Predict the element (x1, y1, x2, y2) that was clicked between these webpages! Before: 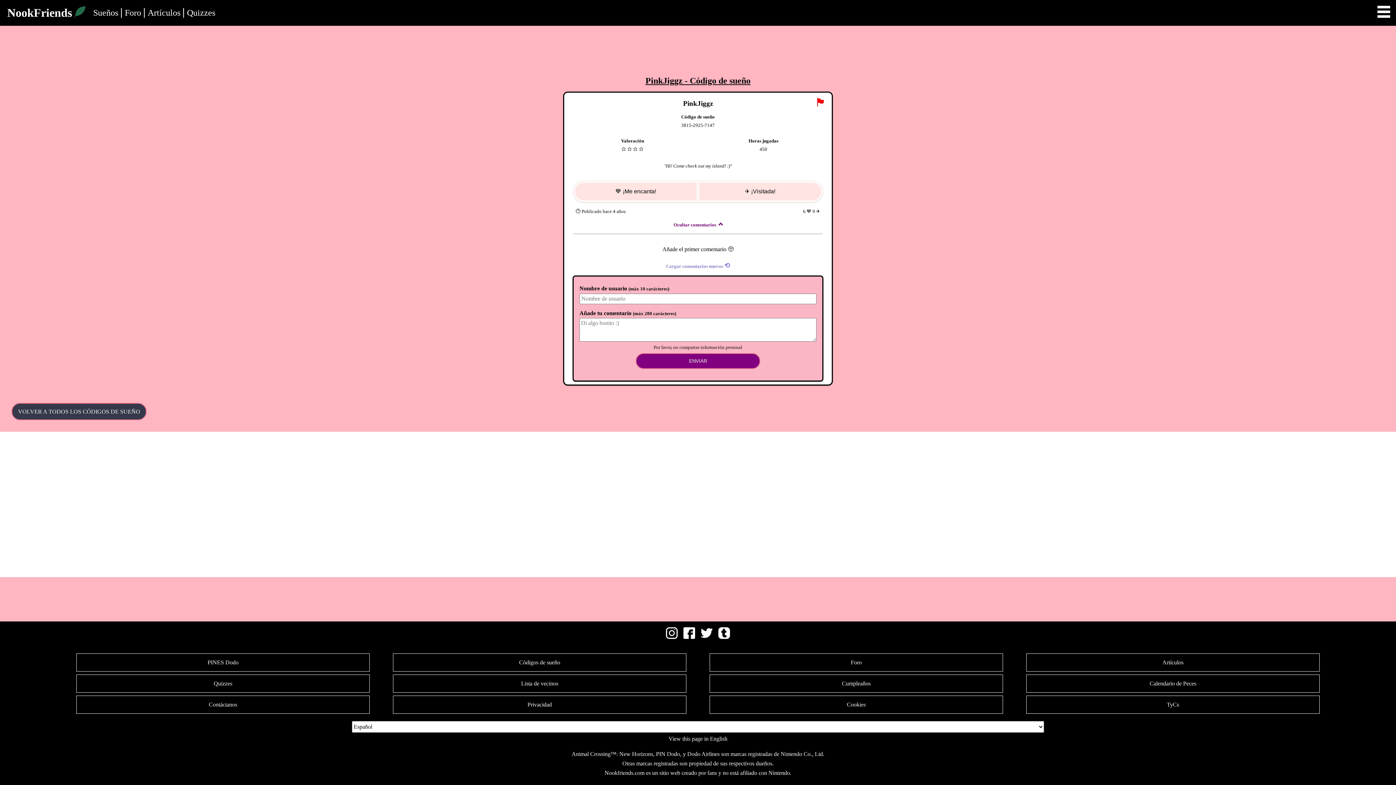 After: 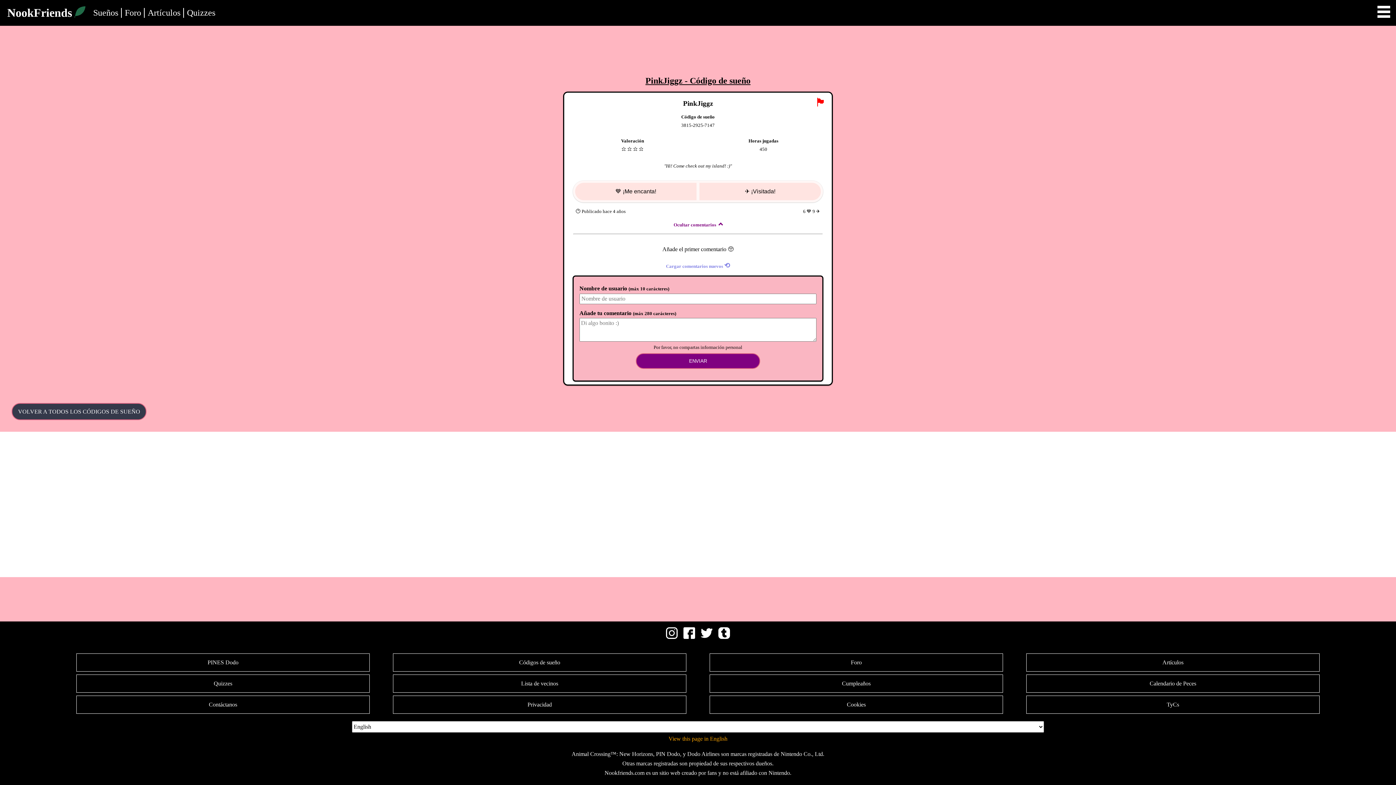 Action: bbox: (668, 736, 727, 742) label: View this page in English